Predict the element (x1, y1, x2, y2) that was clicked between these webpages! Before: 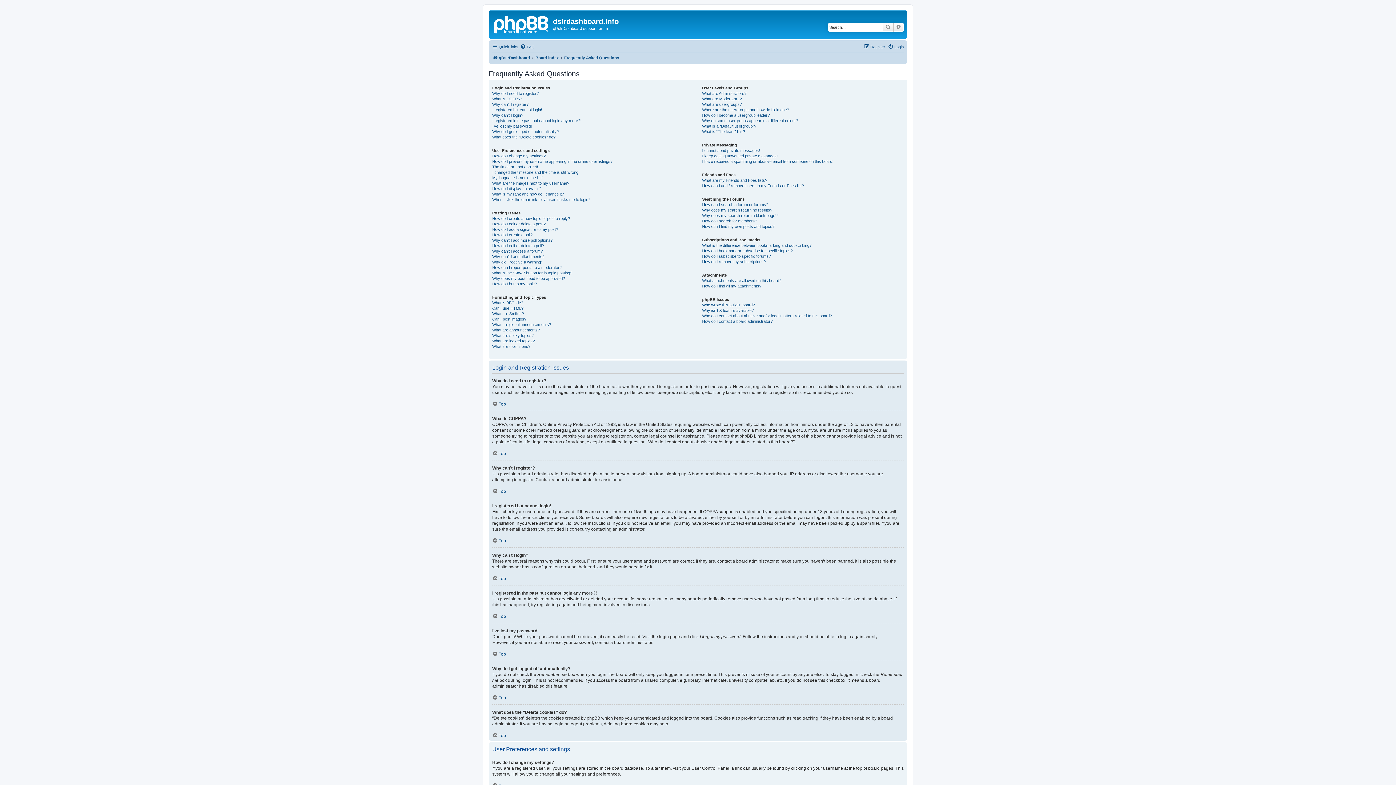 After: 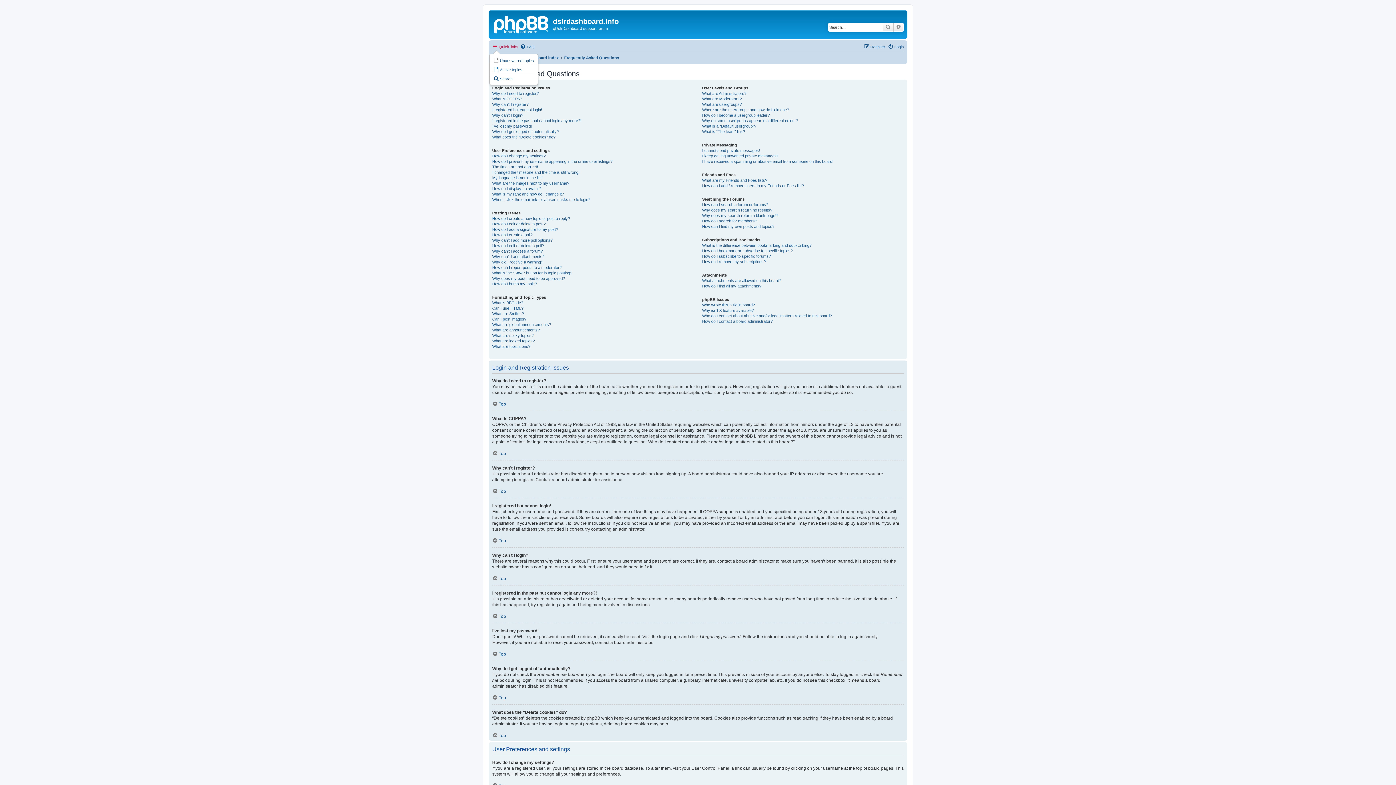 Action: label: Quick links bbox: (492, 42, 518, 51)